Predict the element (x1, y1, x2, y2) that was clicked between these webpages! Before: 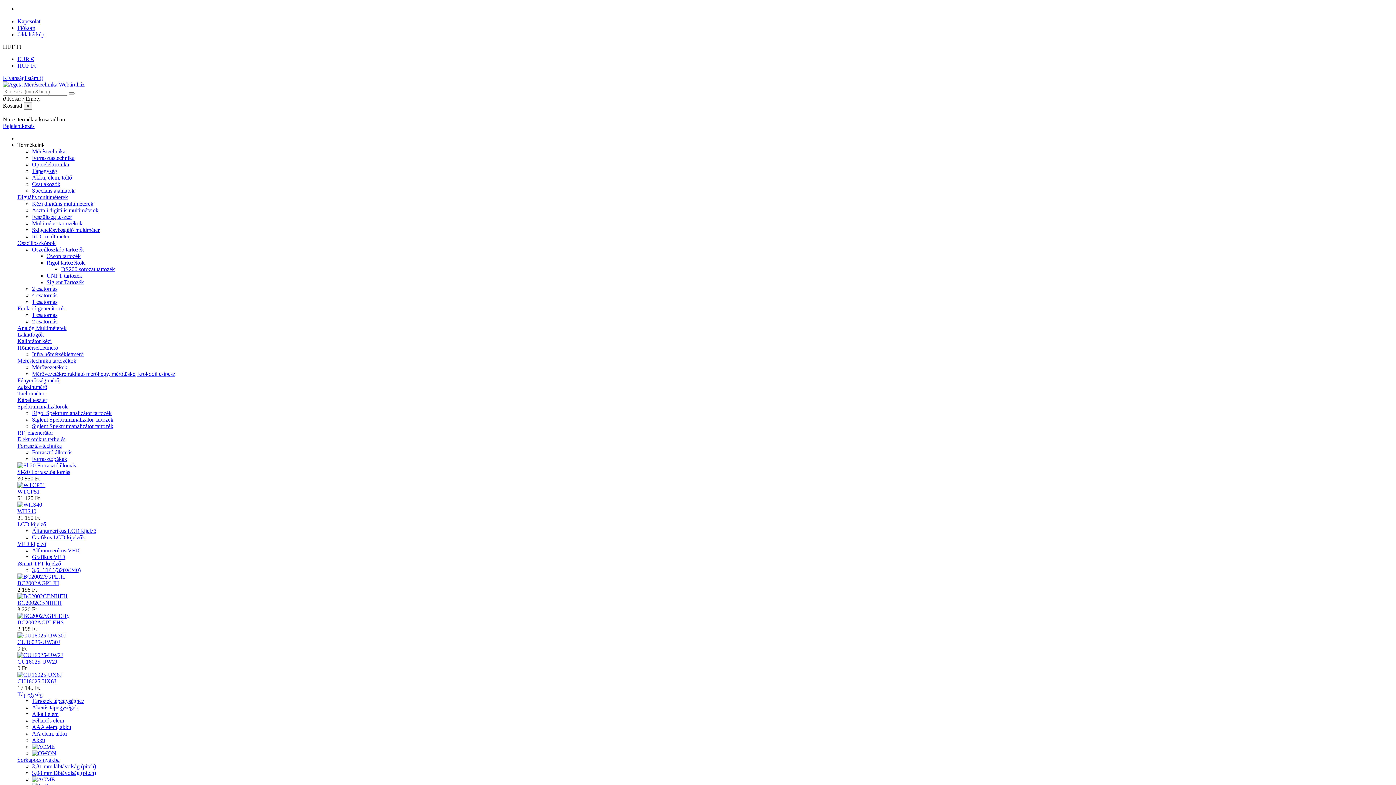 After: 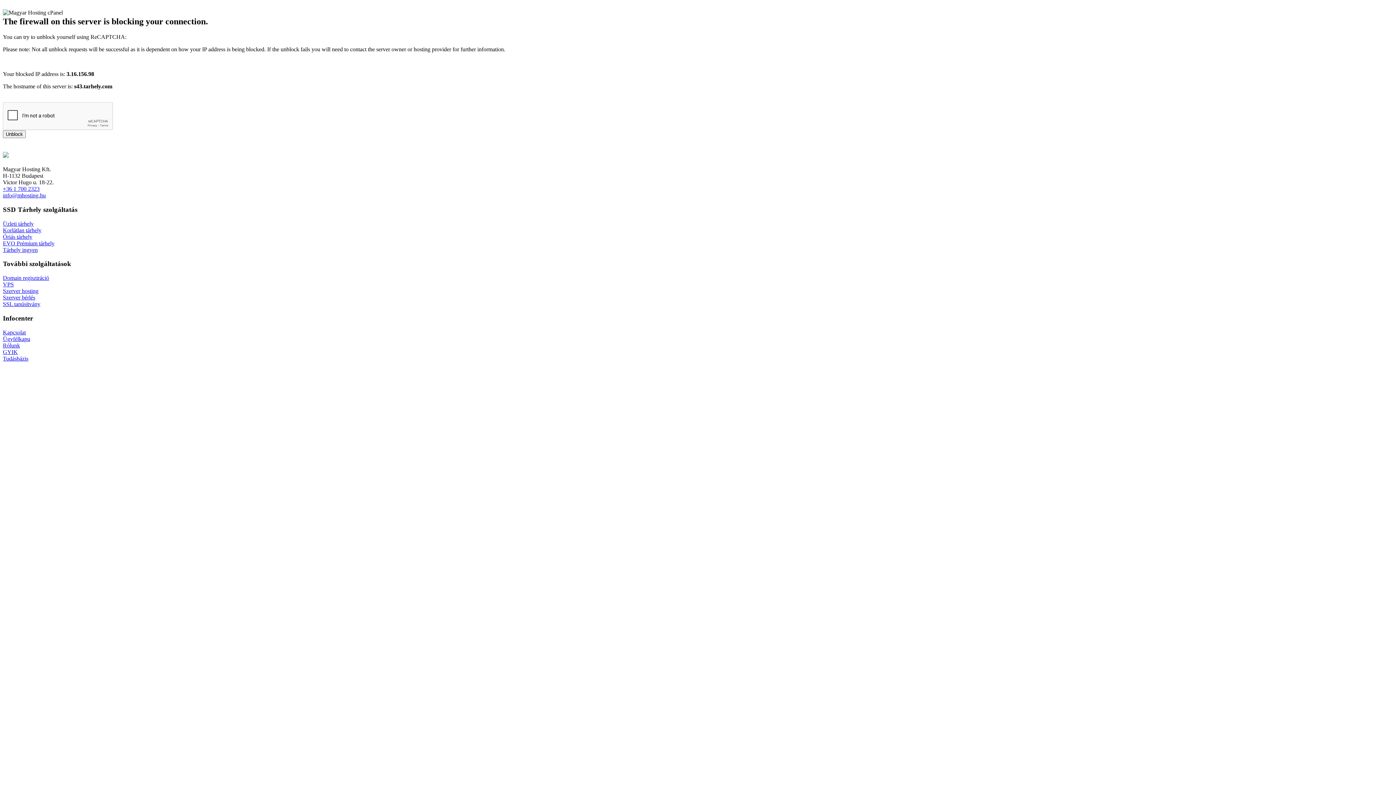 Action: bbox: (17, 18, 40, 24) label: Kapcsolat